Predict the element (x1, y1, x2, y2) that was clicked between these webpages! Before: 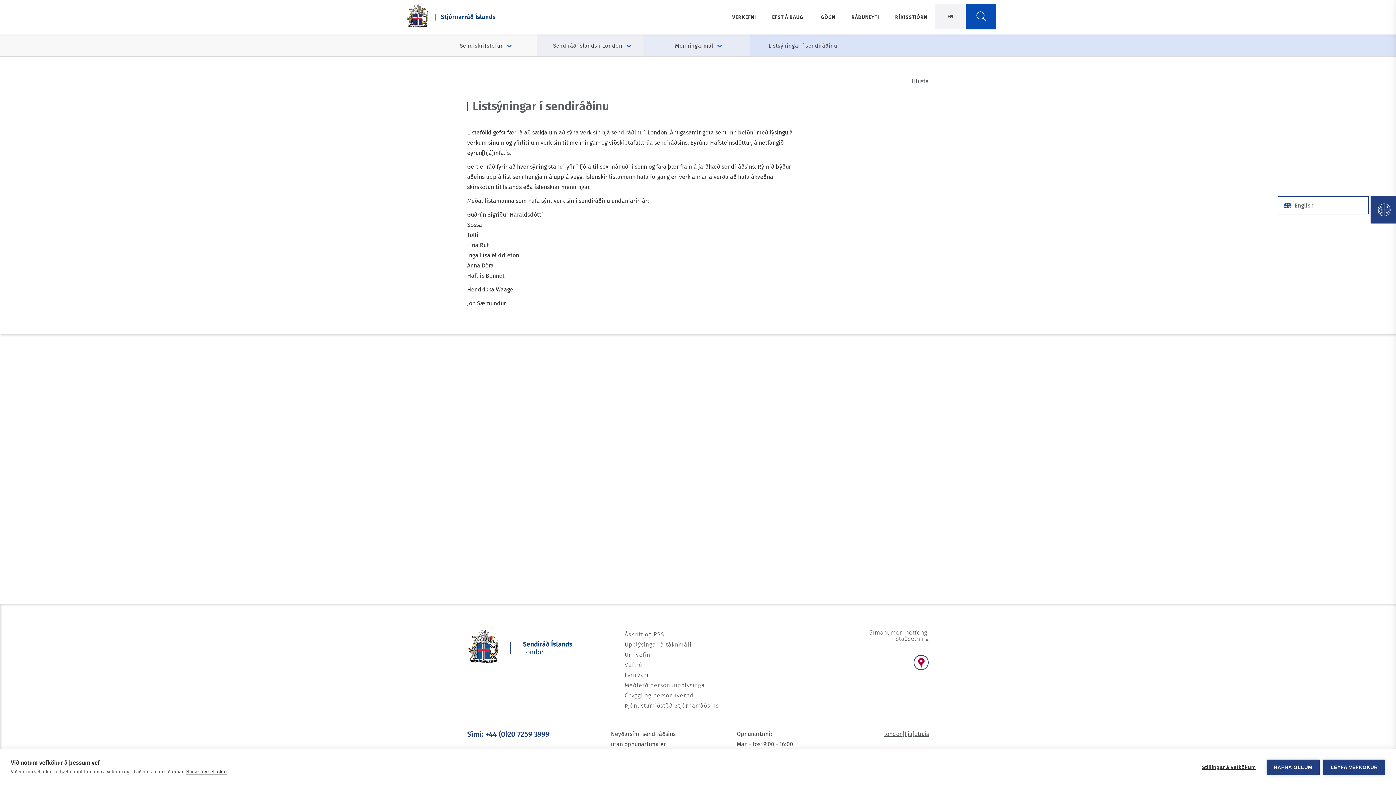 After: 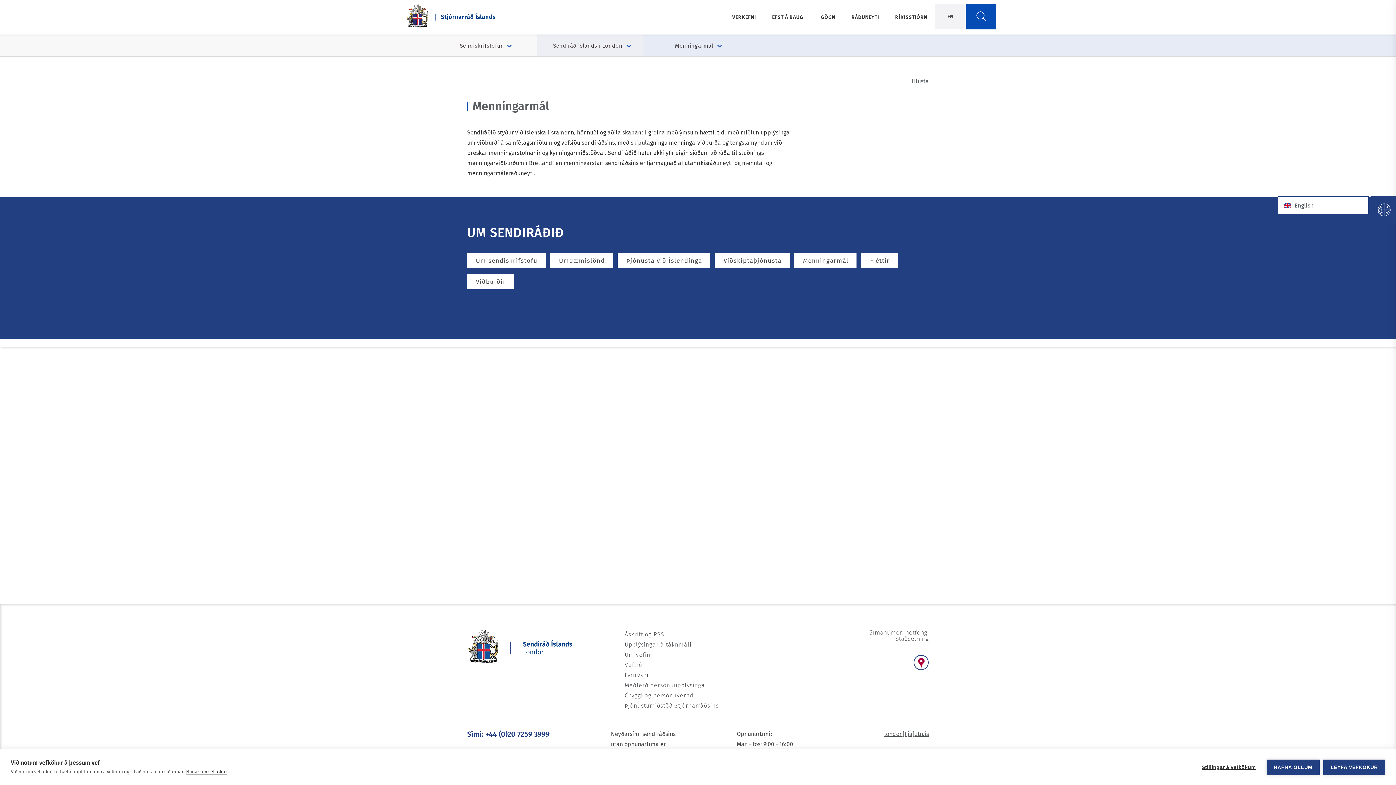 Action: bbox: (643, 34, 750, 56) label: Menningarmál